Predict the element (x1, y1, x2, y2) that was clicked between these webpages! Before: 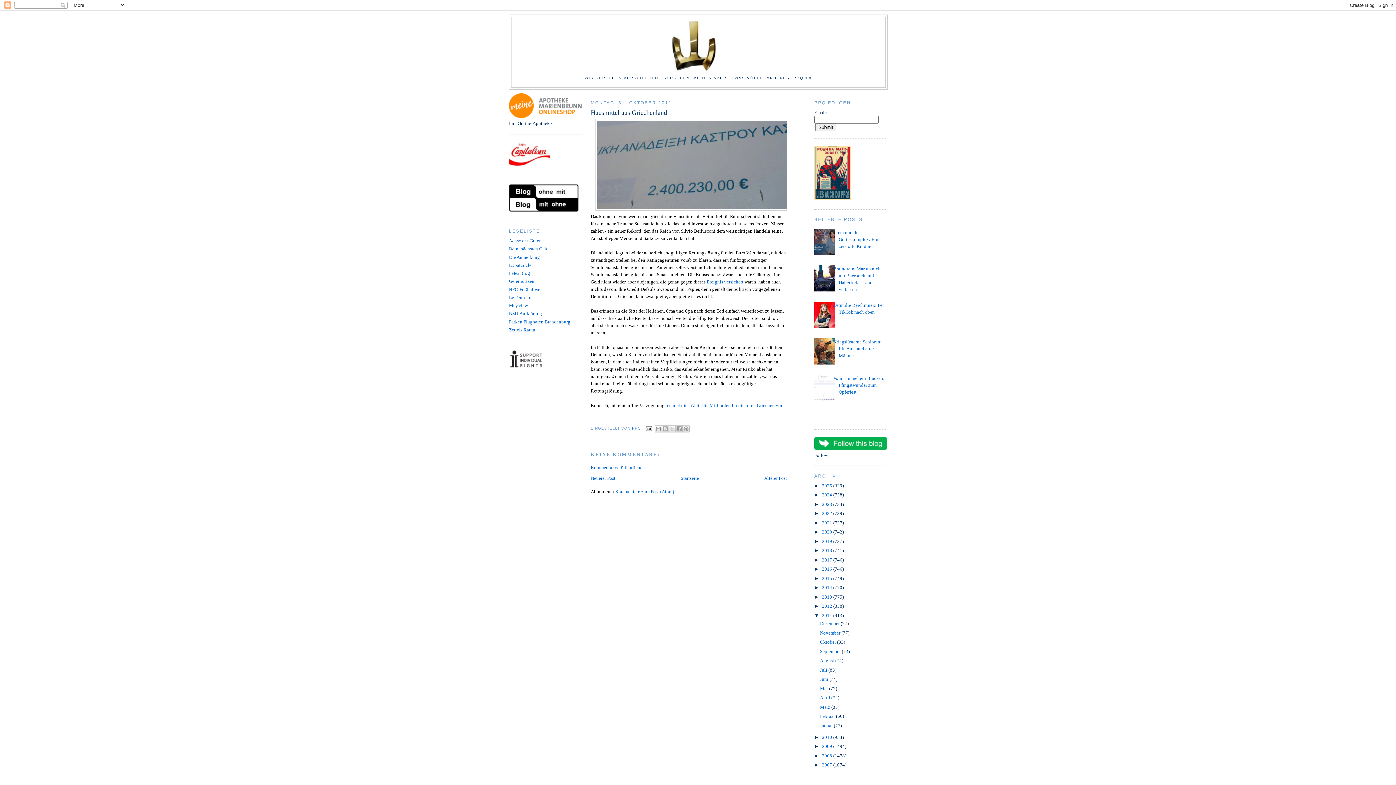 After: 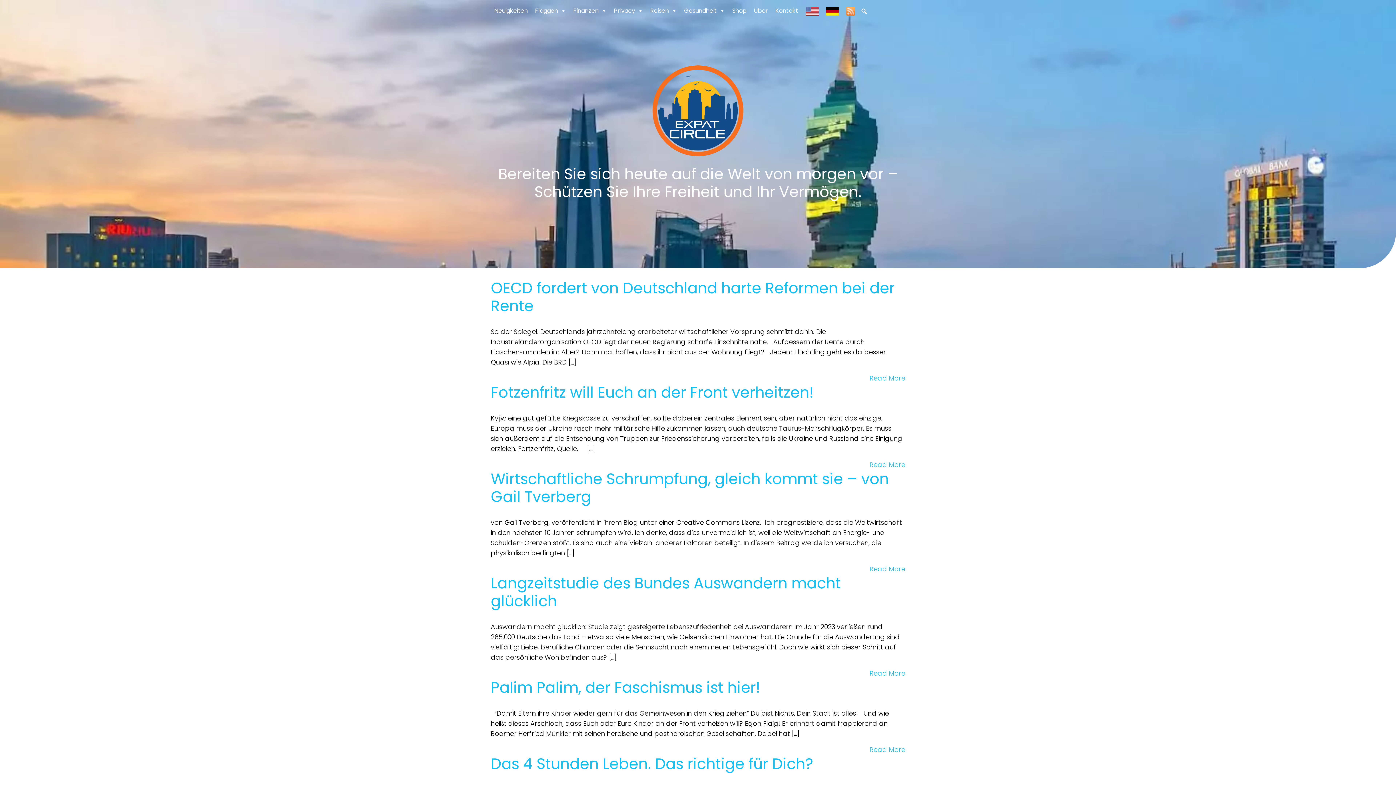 Action: label: Expatcircle bbox: (509, 262, 531, 267)